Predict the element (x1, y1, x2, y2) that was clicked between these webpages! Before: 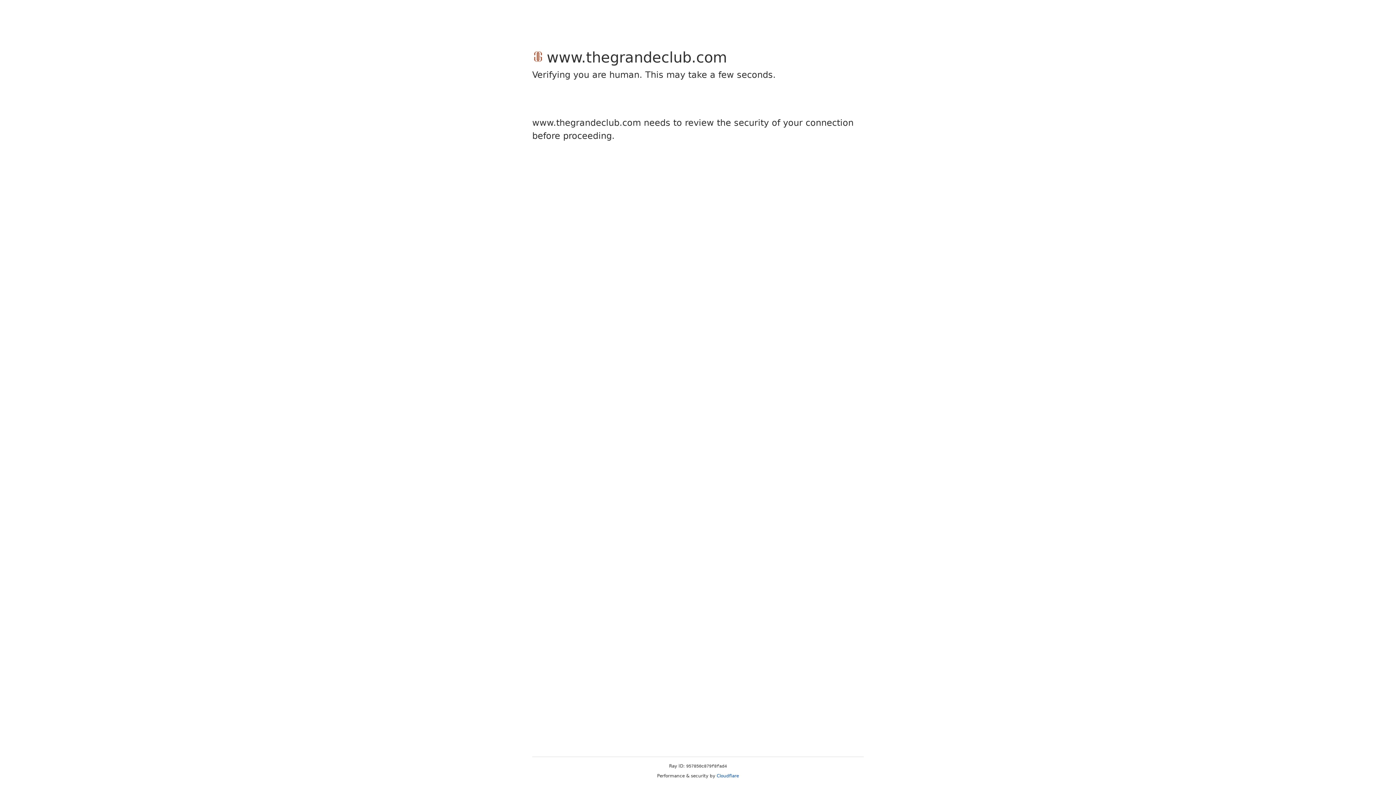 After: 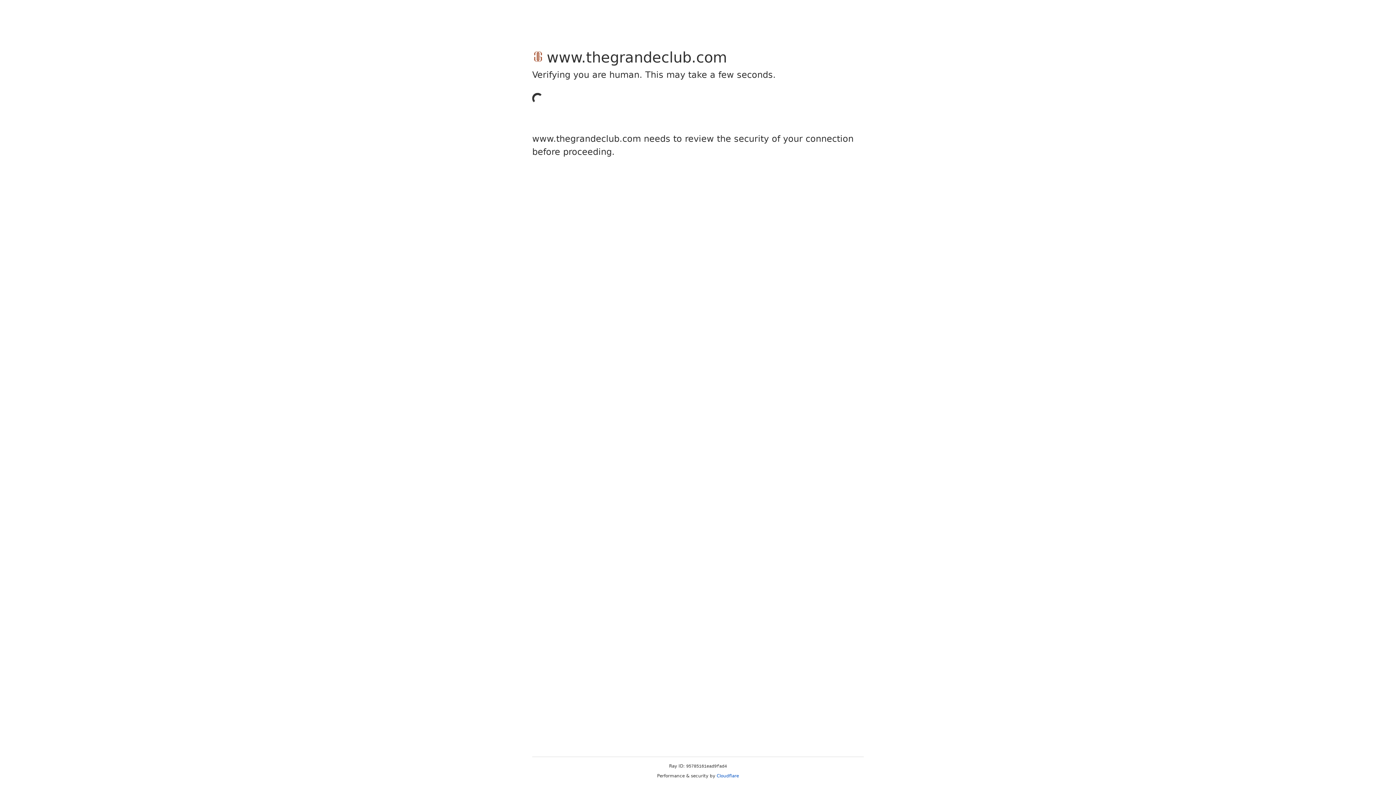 Action: bbox: (716, 773, 739, 778) label: Cloudflare